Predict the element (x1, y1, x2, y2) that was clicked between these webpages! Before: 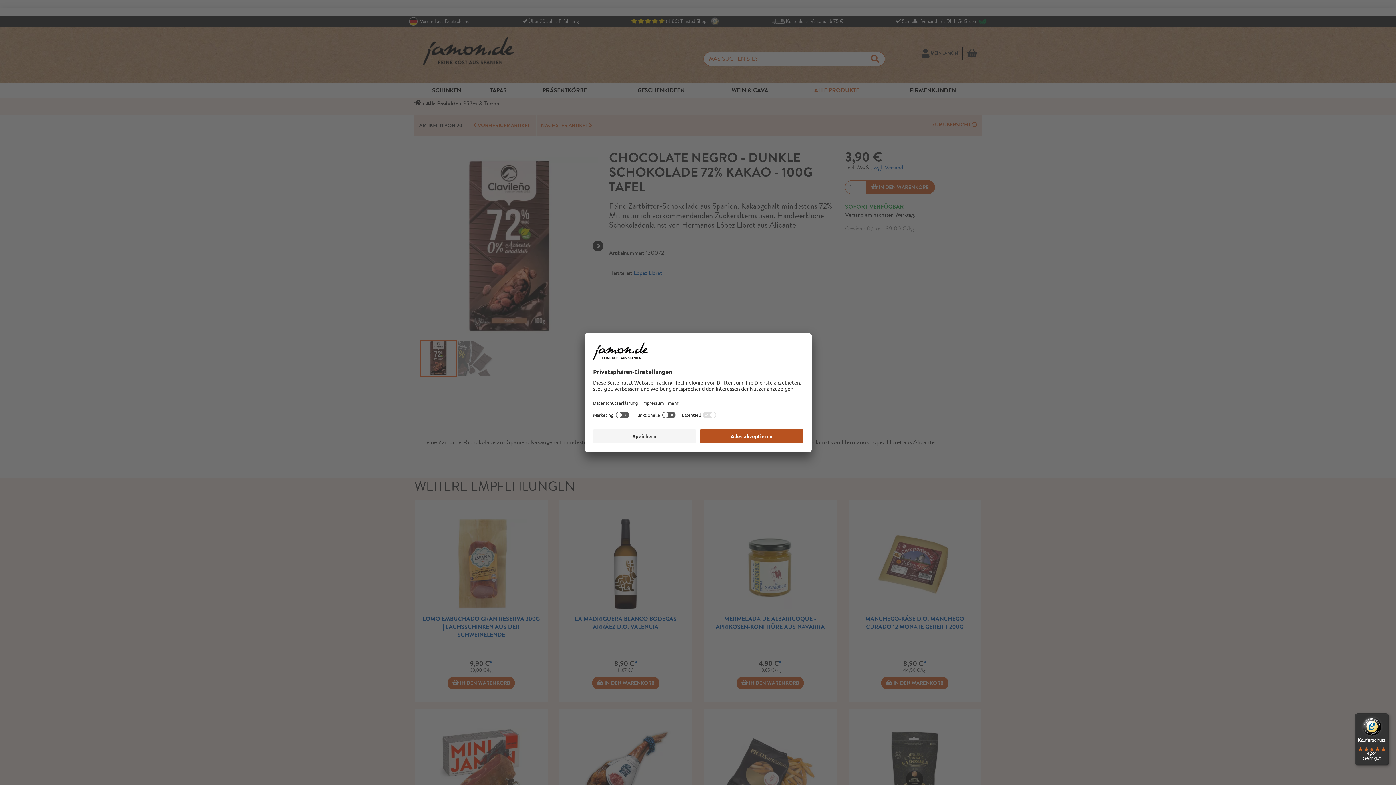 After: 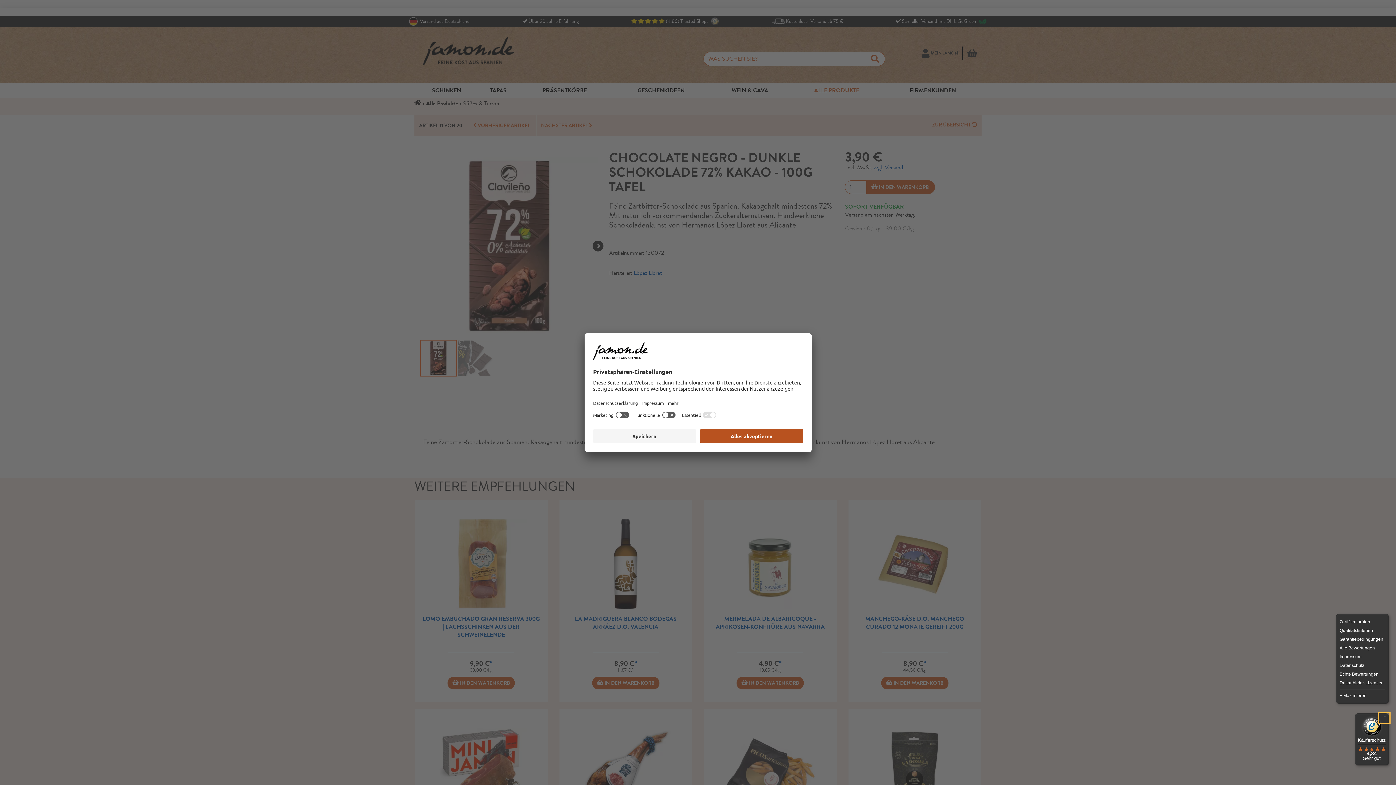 Action: bbox: (1380, 713, 1389, 722) label: Menü